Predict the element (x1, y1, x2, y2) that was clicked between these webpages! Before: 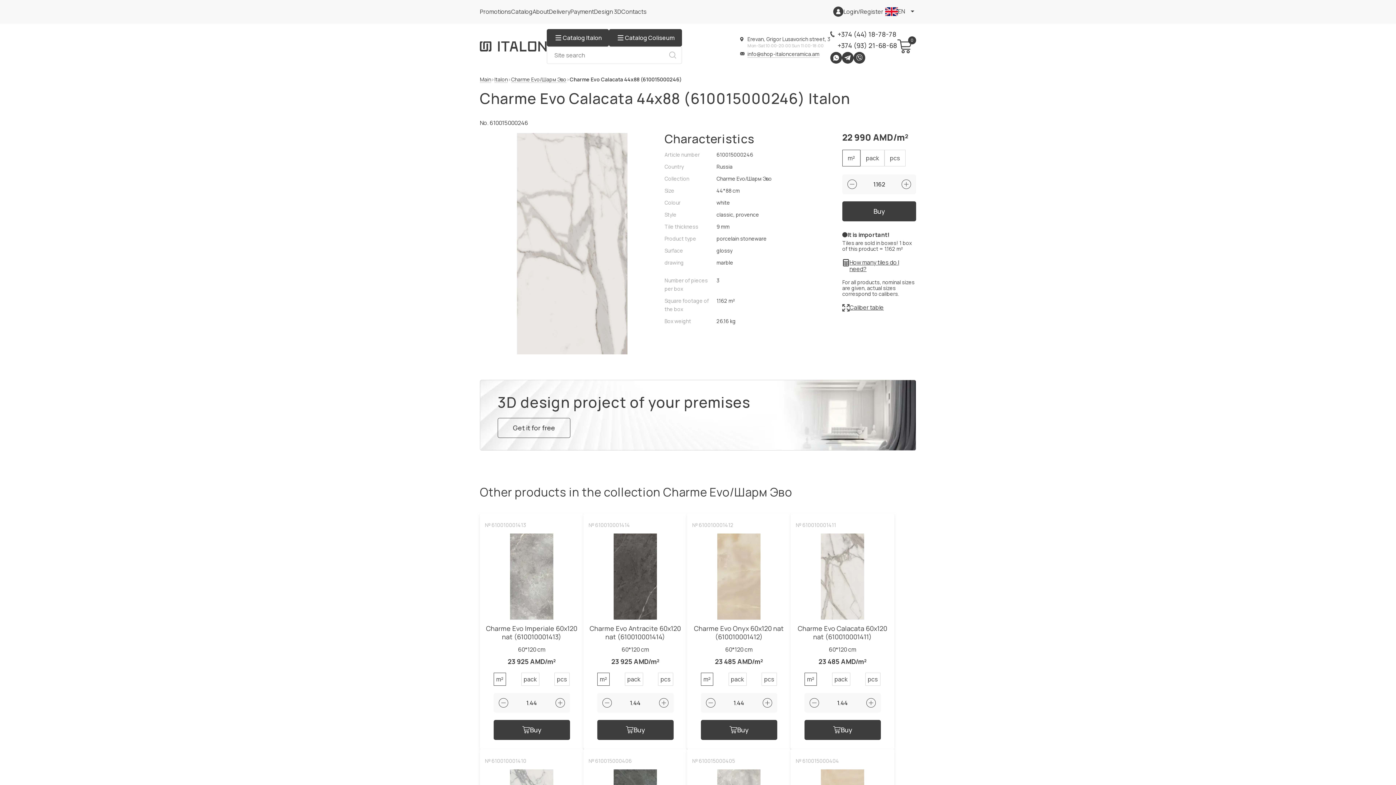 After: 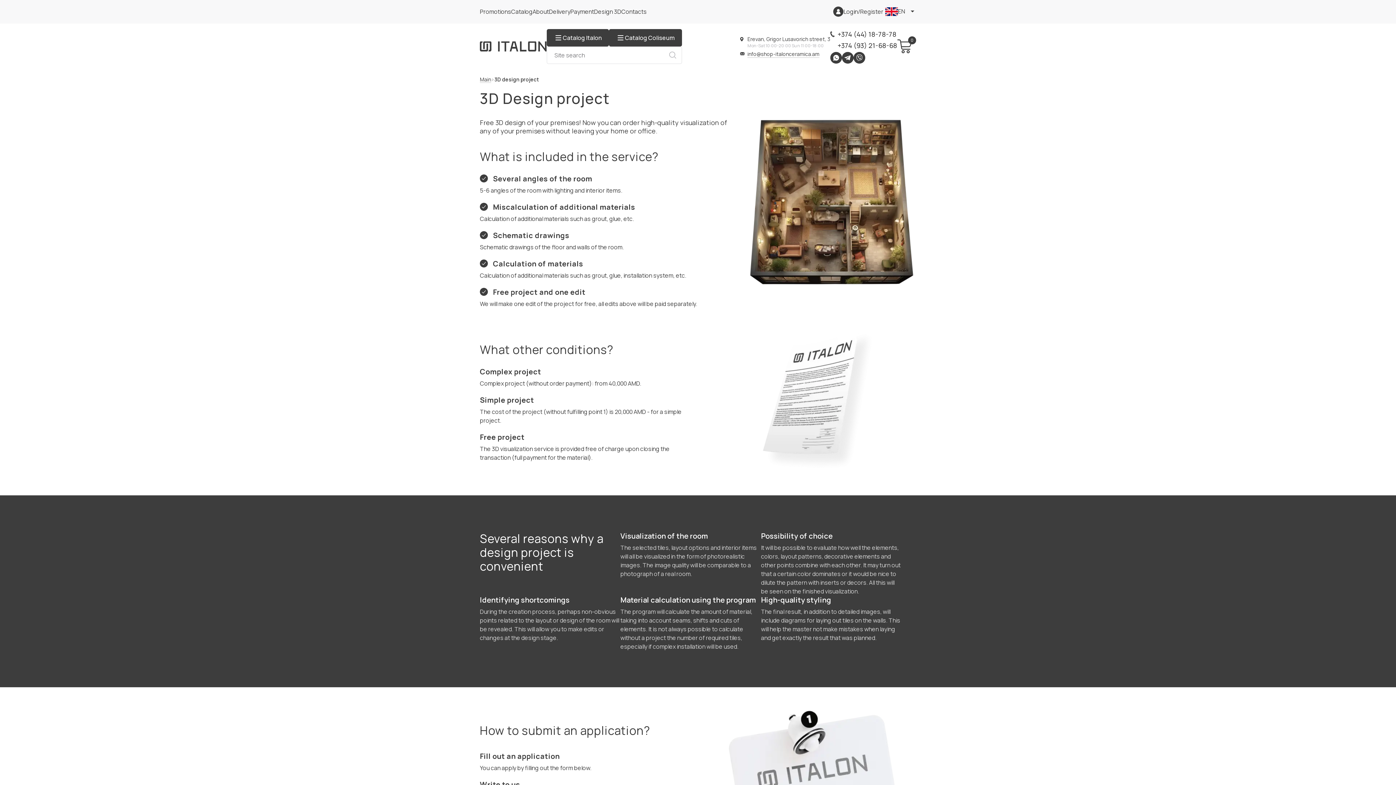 Action: label: Get it for free bbox: (497, 418, 570, 438)